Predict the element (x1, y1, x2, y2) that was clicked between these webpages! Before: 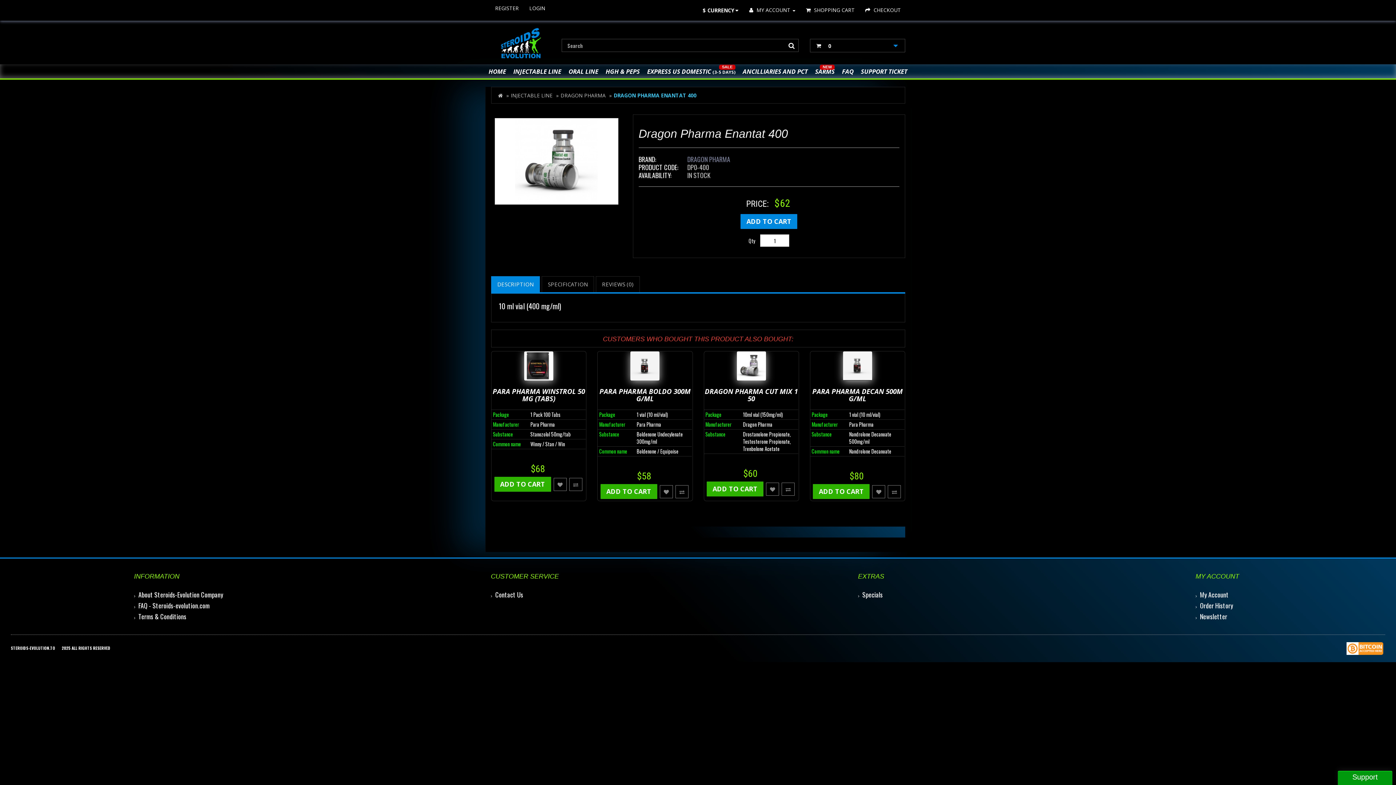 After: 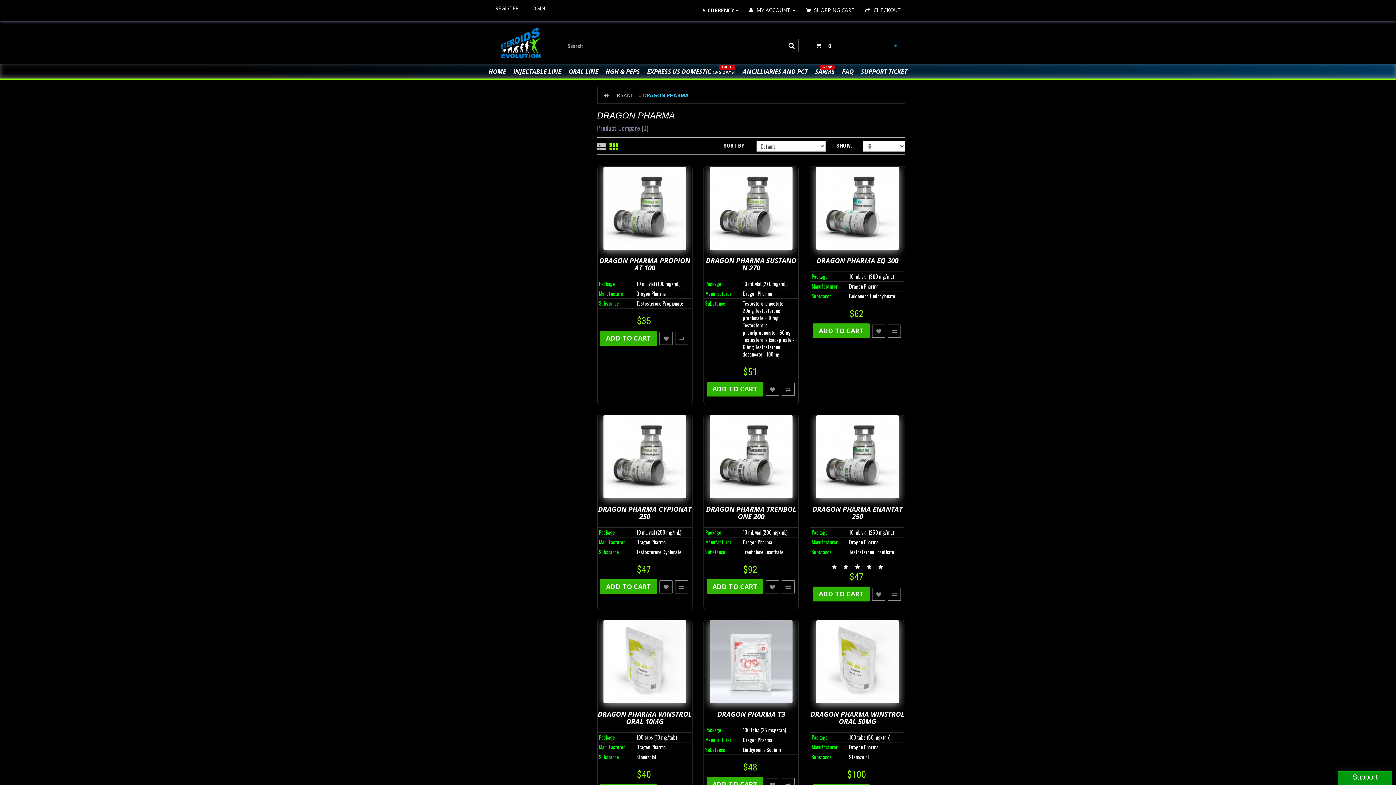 Action: label: DRAGON PHARMA bbox: (687, 154, 730, 164)